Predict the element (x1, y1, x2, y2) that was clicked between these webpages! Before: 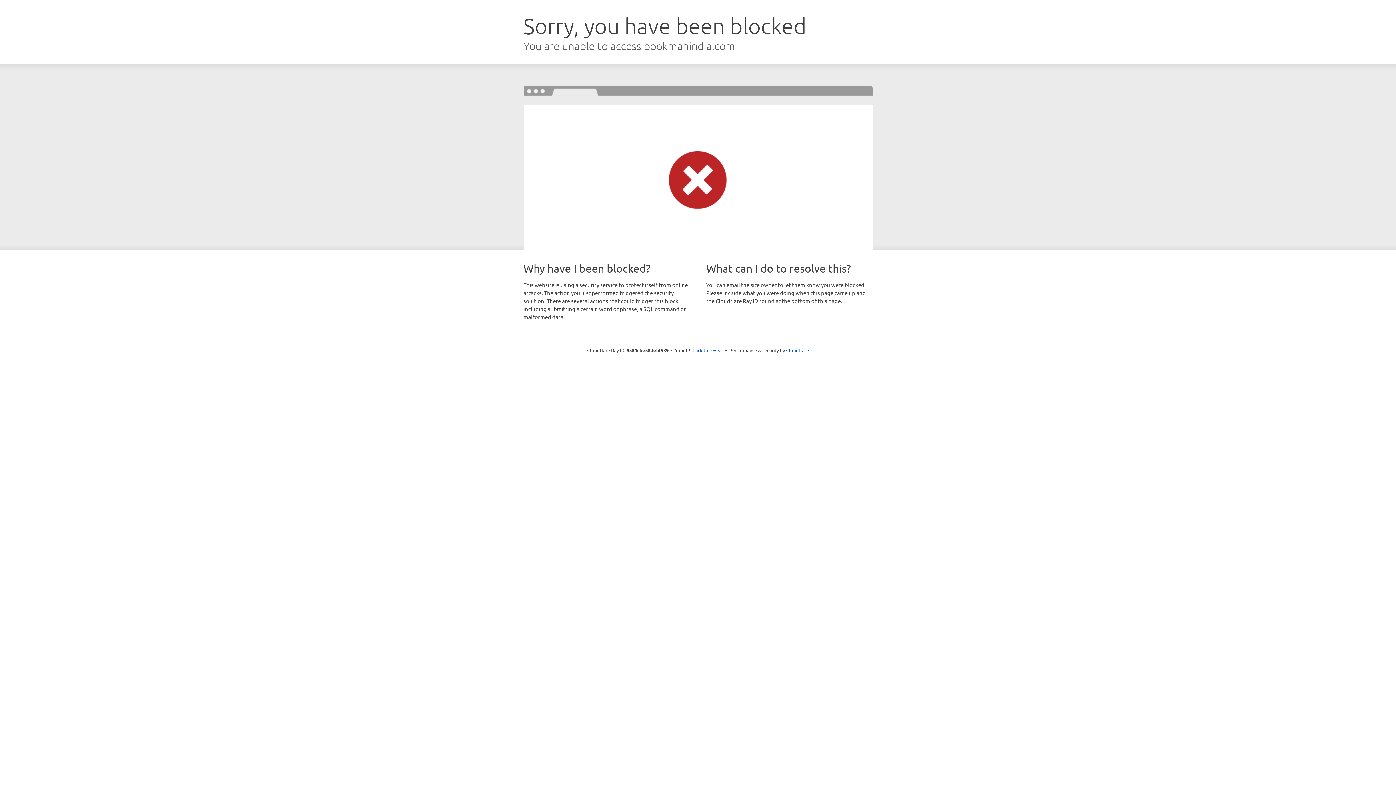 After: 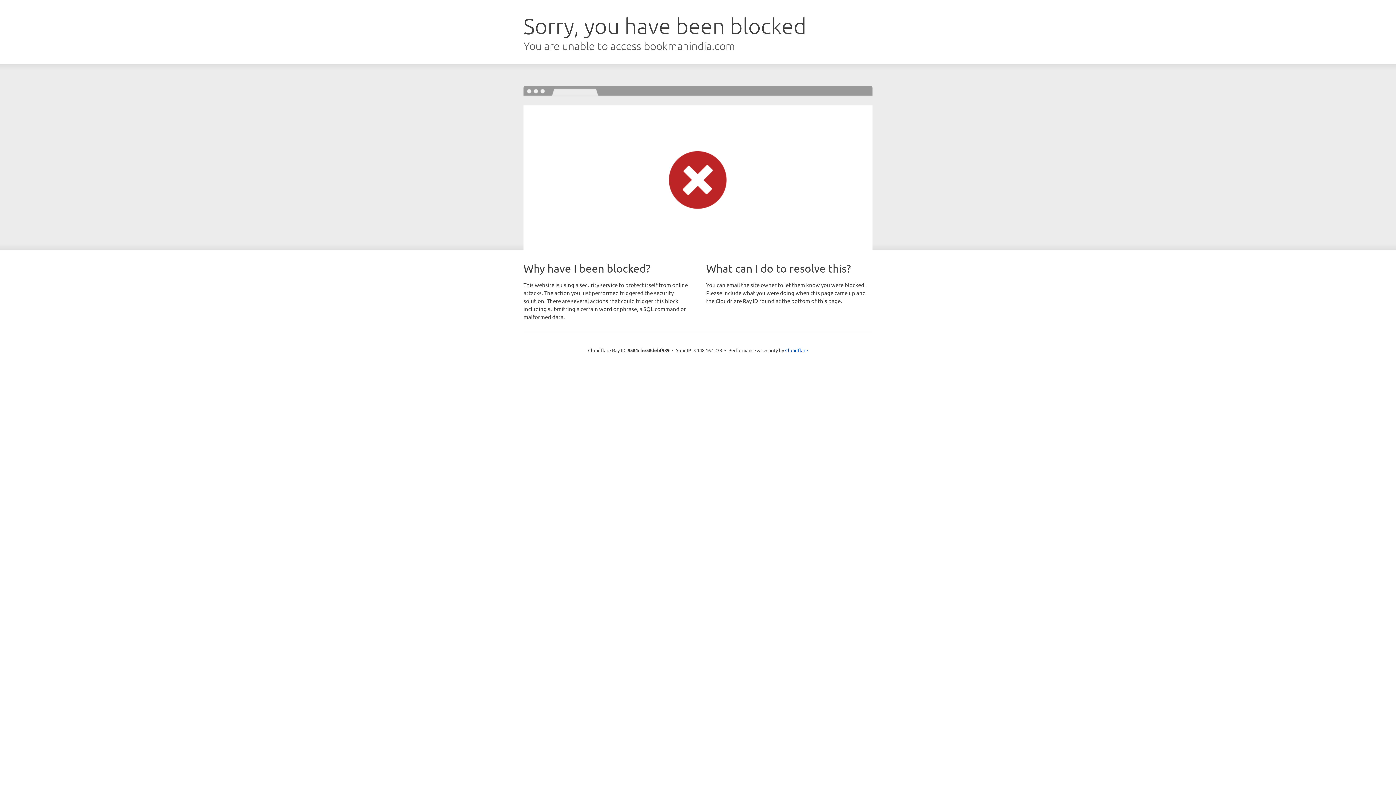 Action: label: Click to reveal bbox: (692, 346, 723, 353)